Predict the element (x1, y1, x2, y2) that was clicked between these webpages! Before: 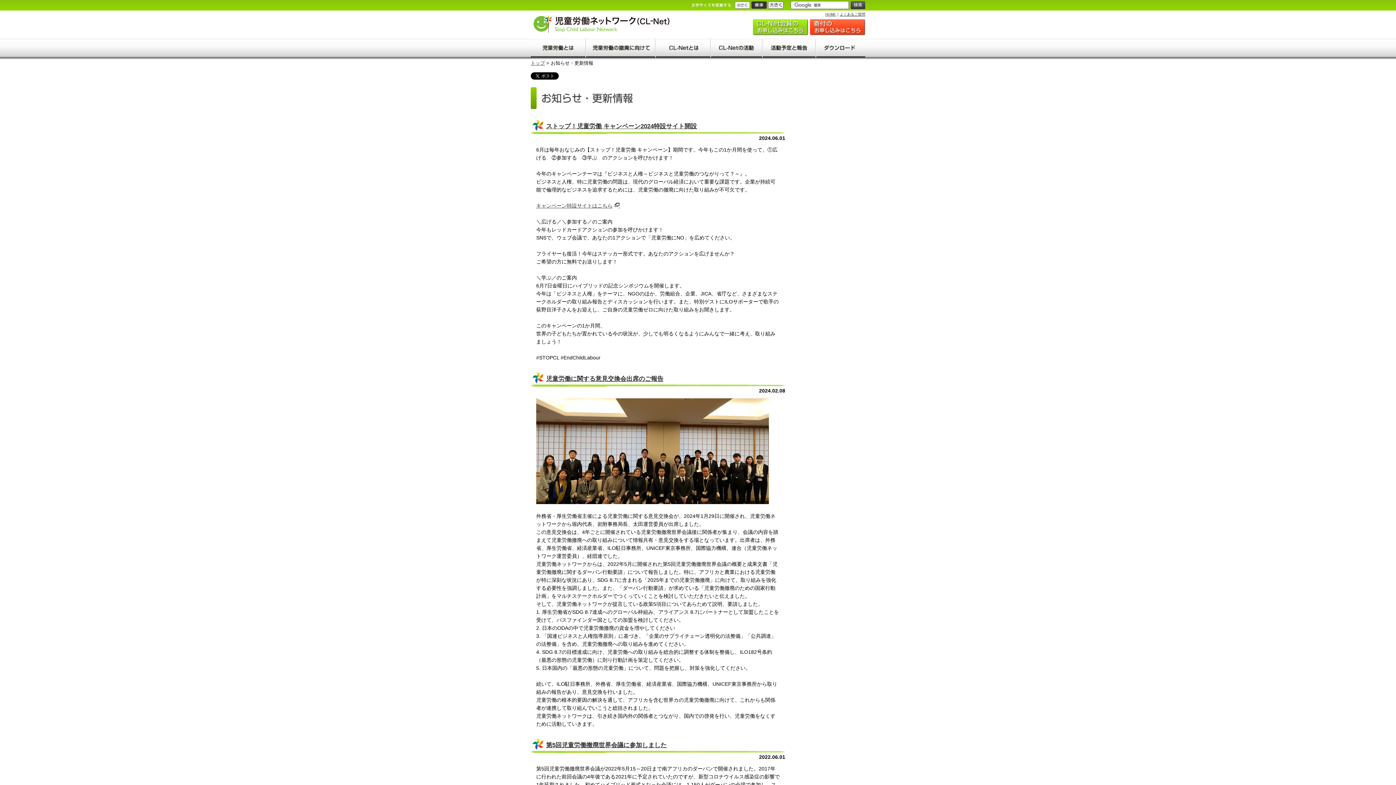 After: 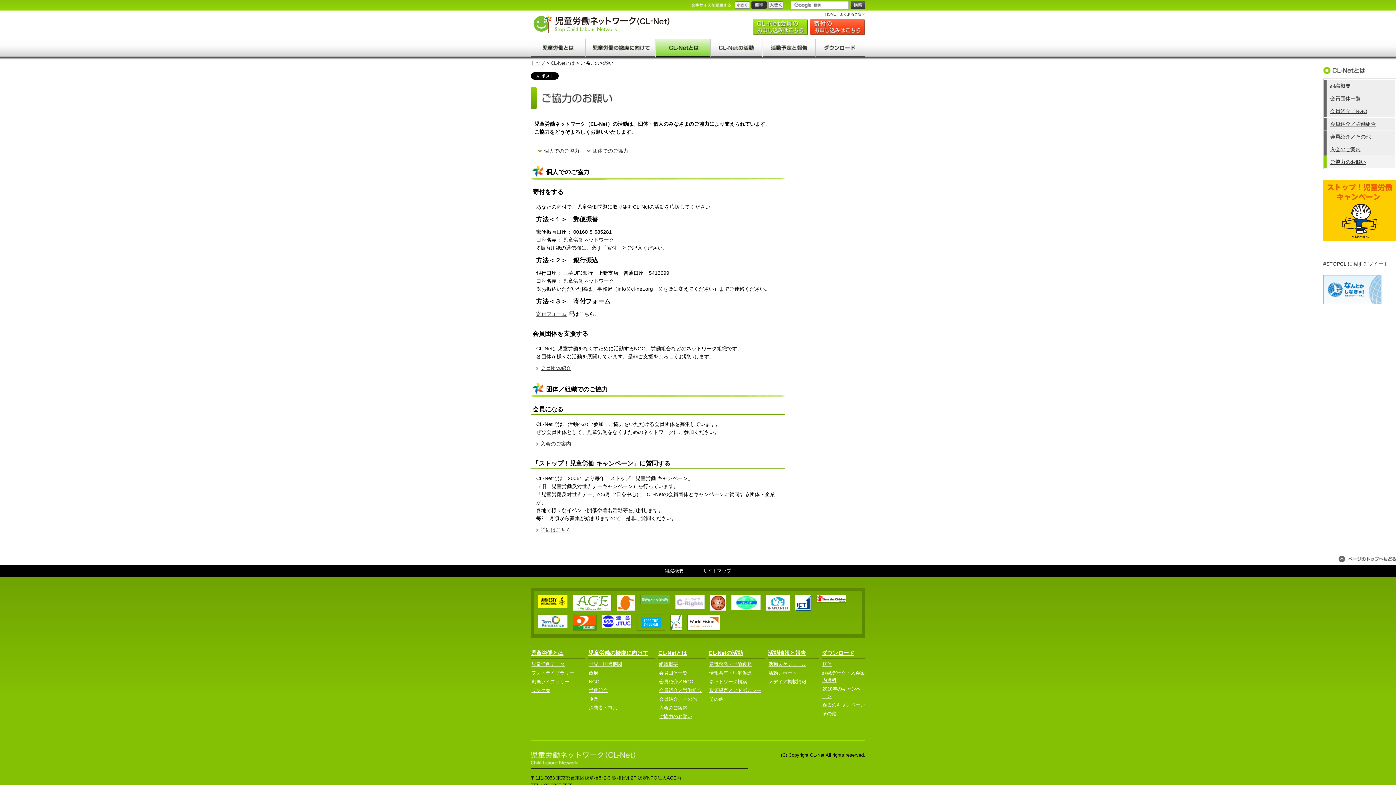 Action: bbox: (810, 19, 865, 35) label: ご協力のお願い